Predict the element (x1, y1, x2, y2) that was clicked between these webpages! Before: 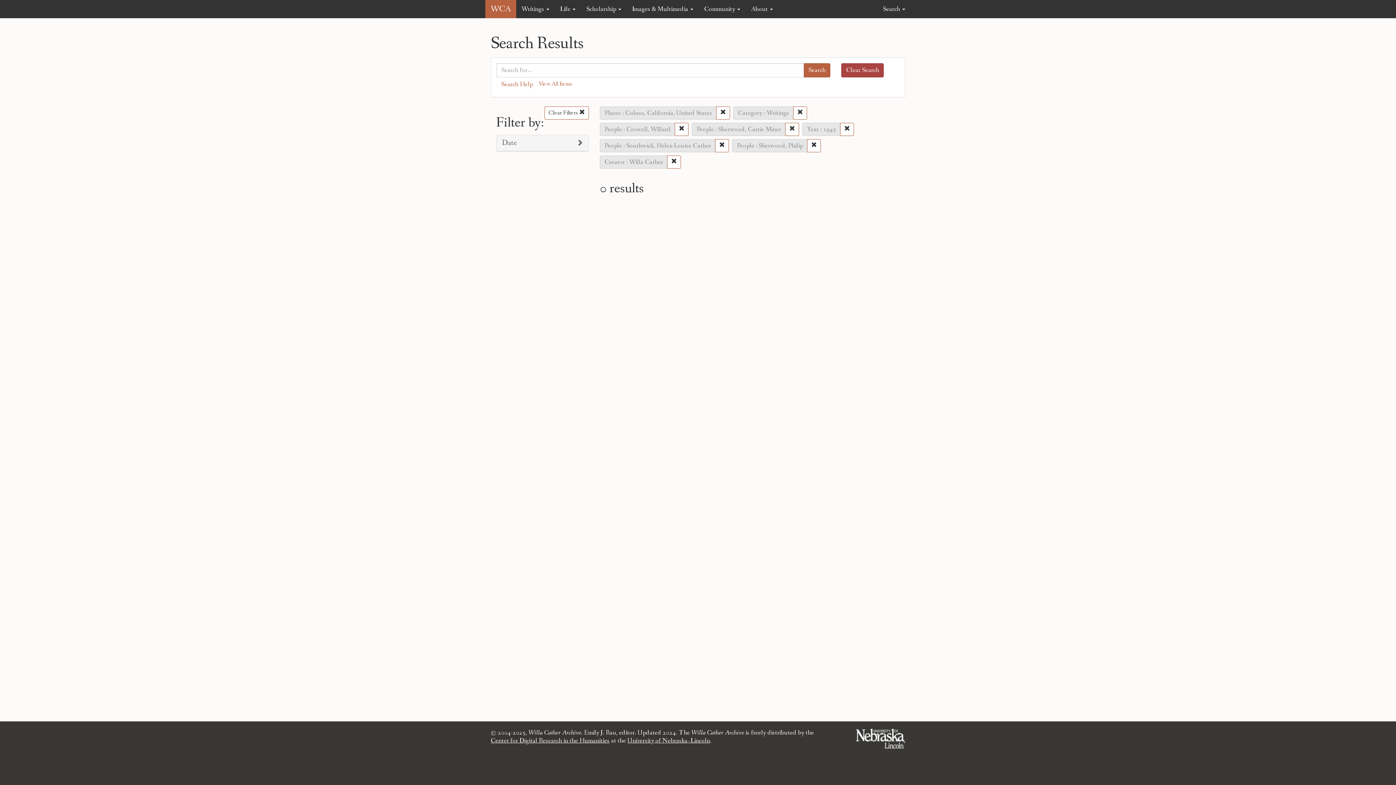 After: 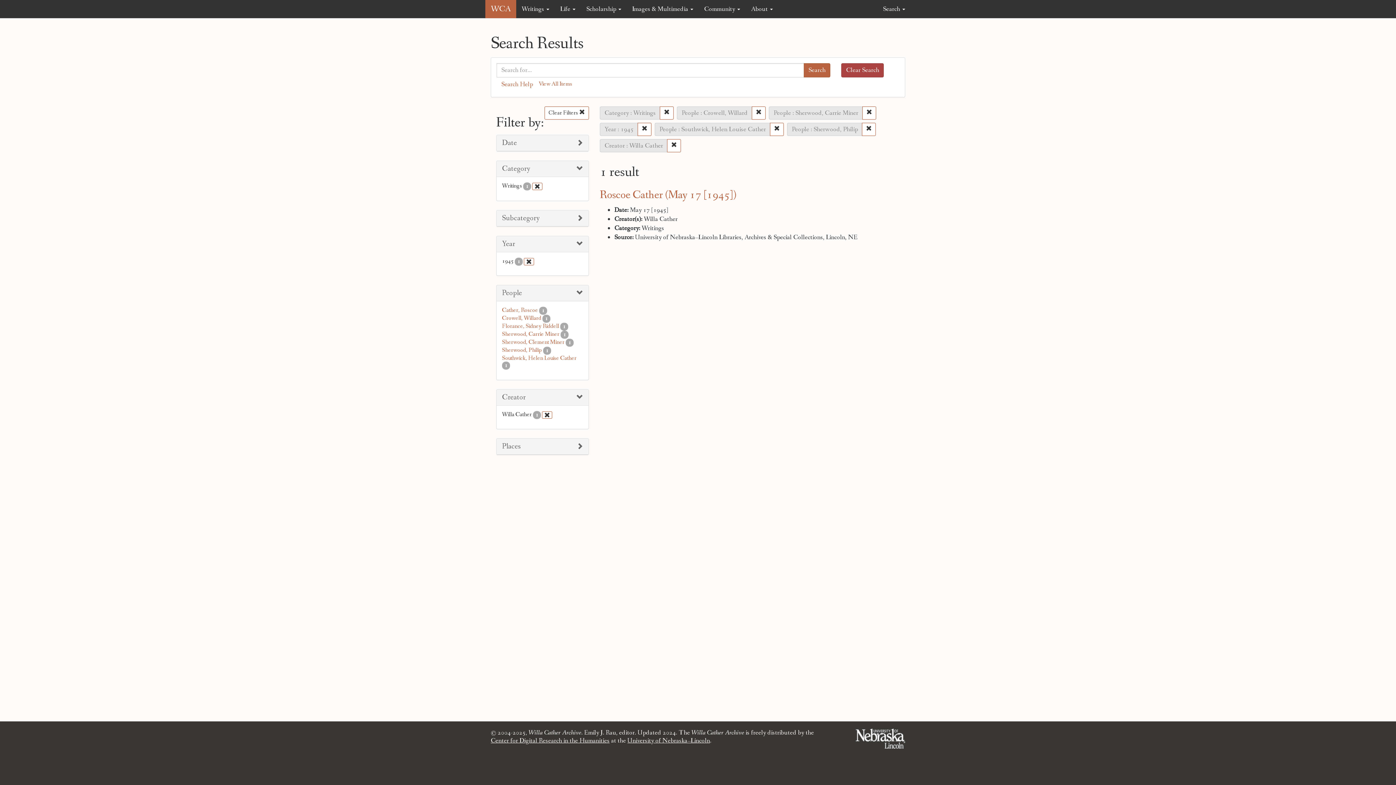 Action: bbox: (716, 106, 730, 119)